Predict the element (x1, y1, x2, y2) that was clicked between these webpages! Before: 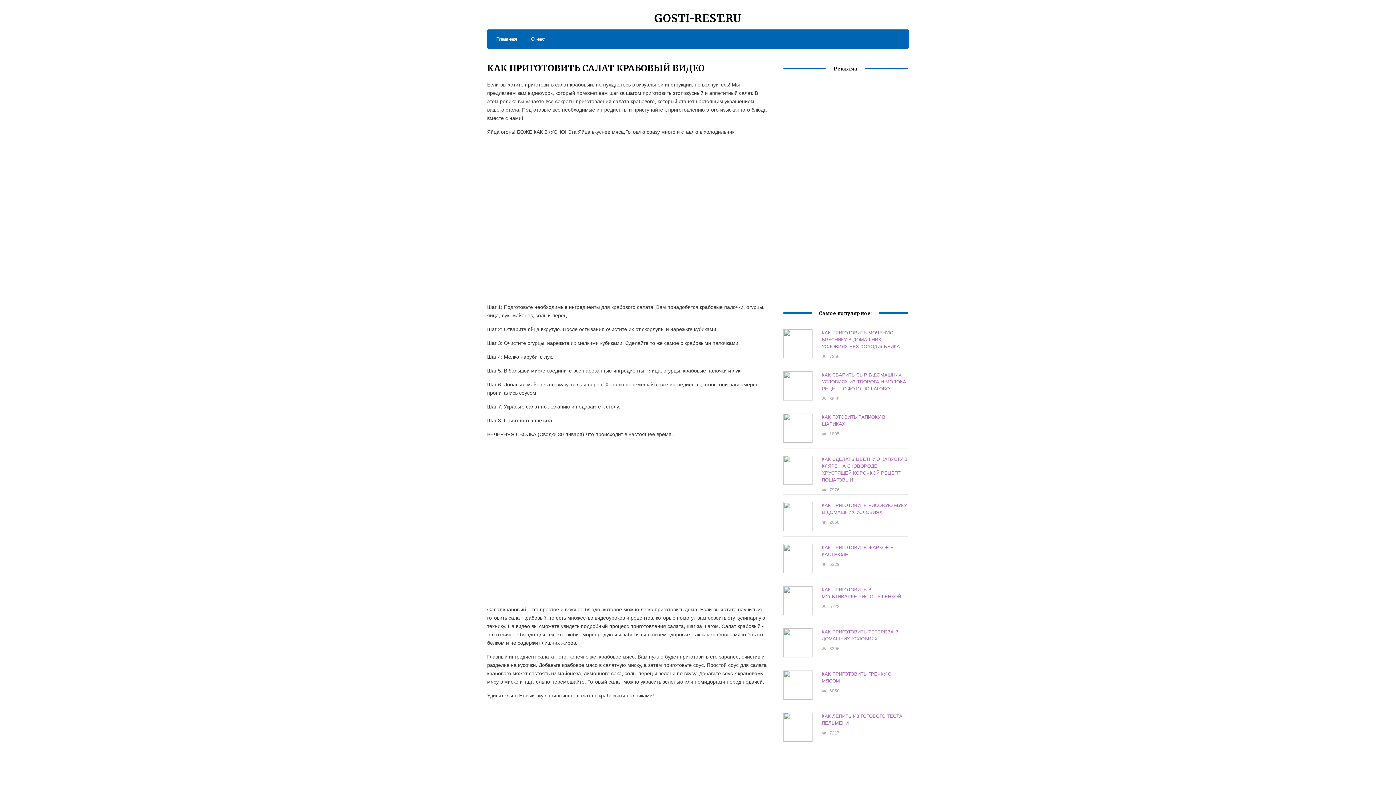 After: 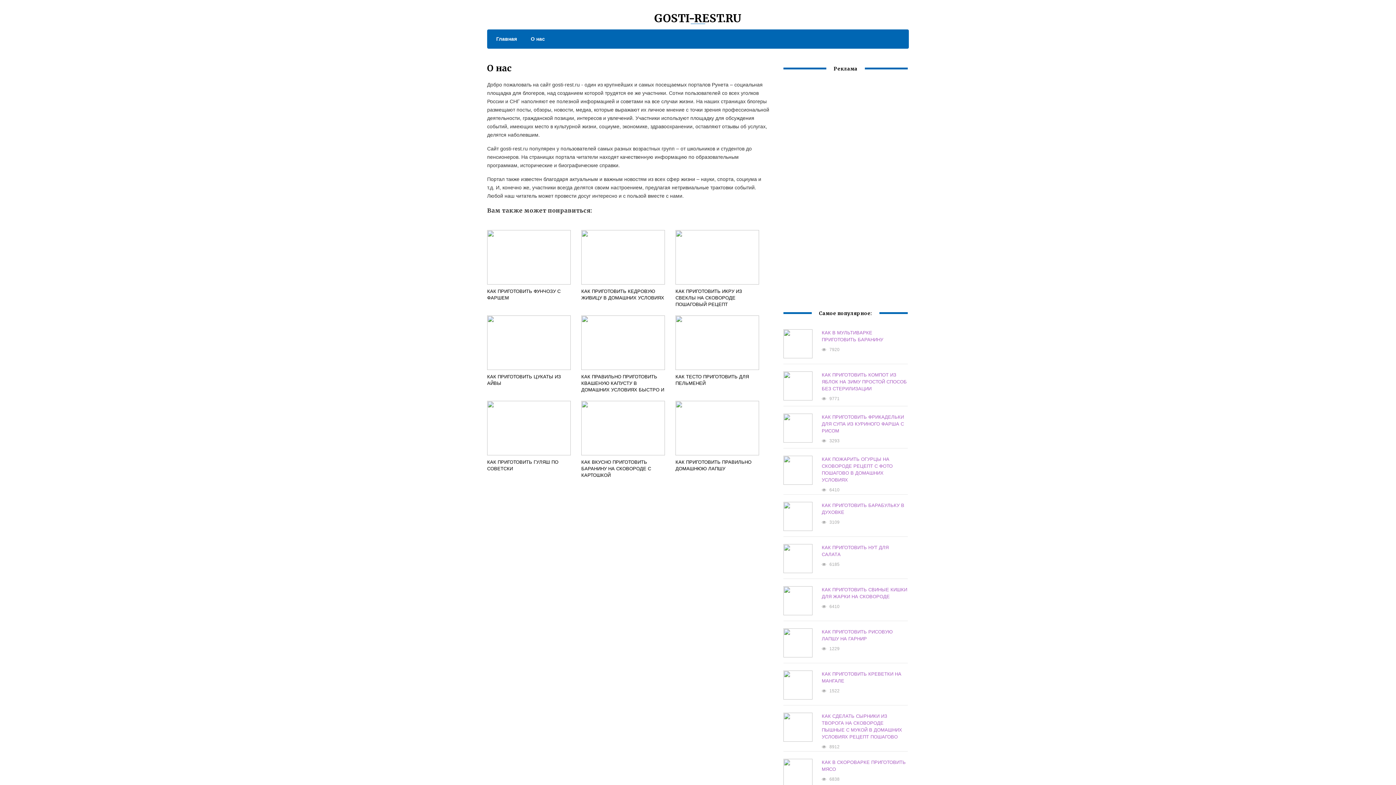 Action: bbox: (523, 34, 545, 43) label: О нас